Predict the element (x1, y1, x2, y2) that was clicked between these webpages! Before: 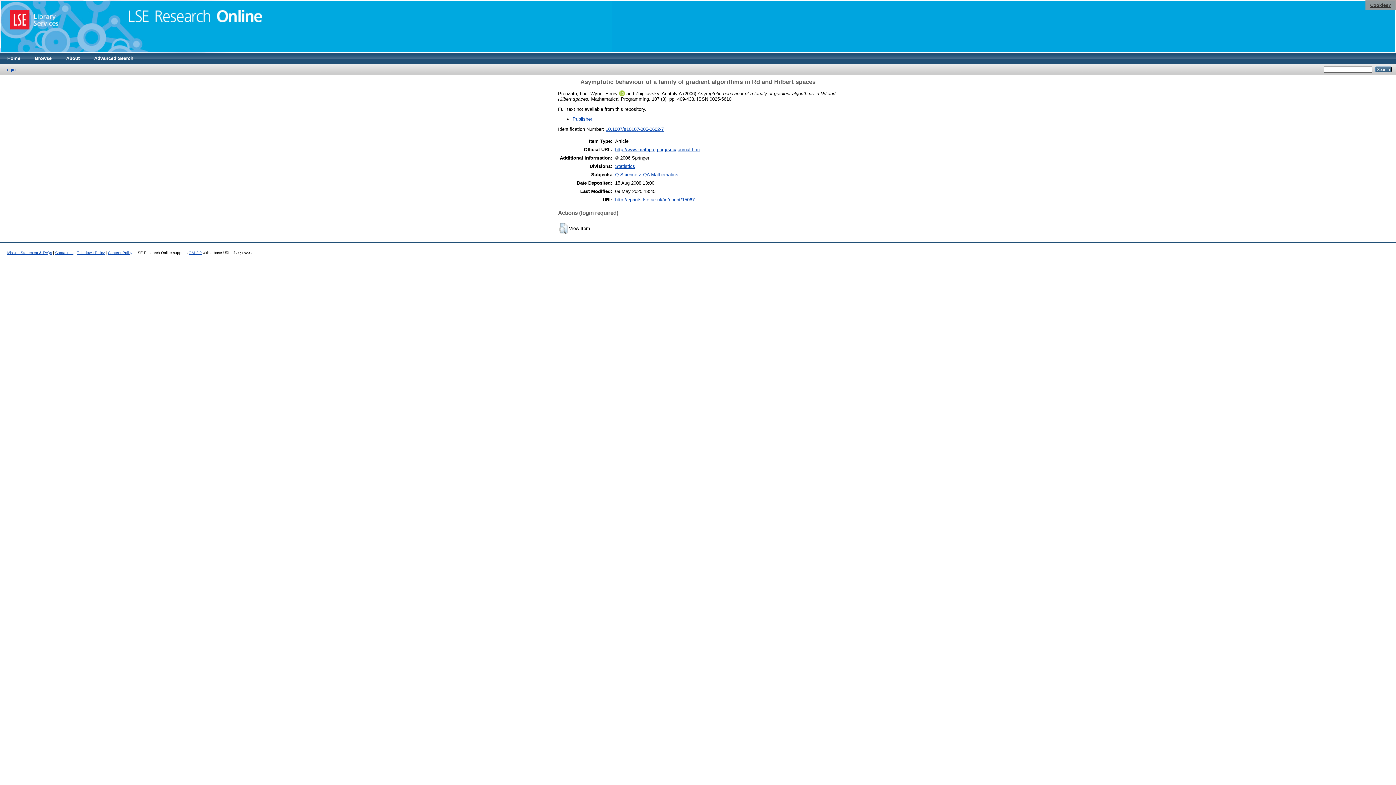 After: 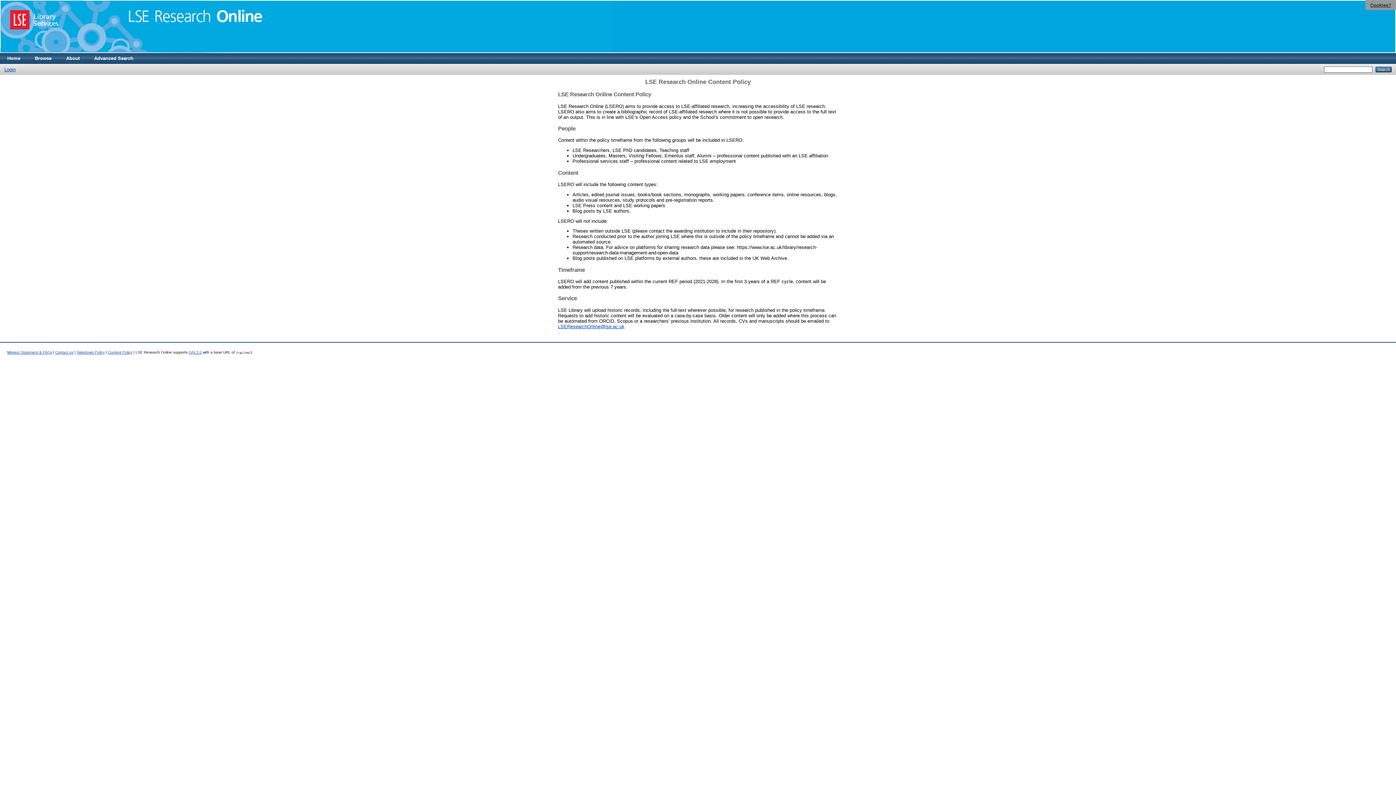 Action: label: Content Policy bbox: (108, 250, 132, 254)